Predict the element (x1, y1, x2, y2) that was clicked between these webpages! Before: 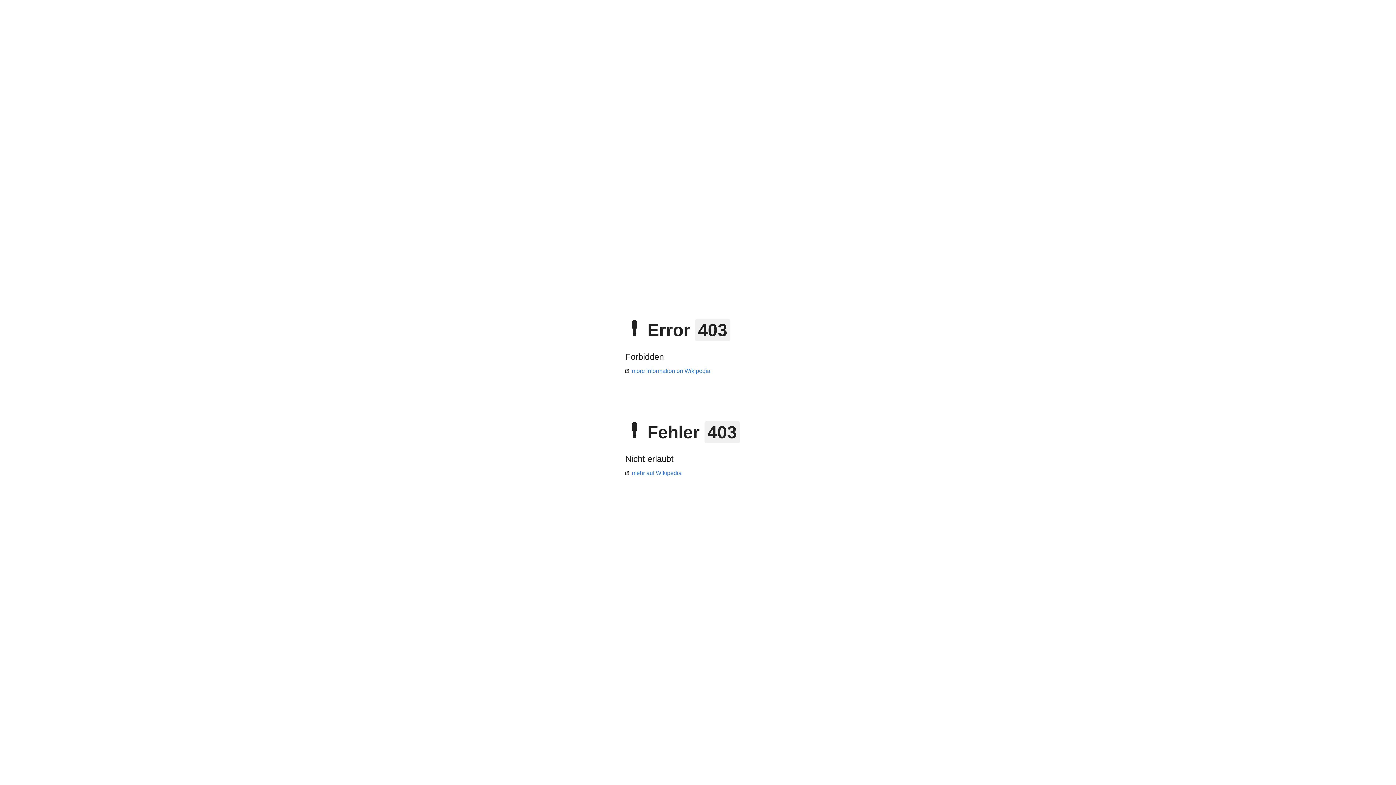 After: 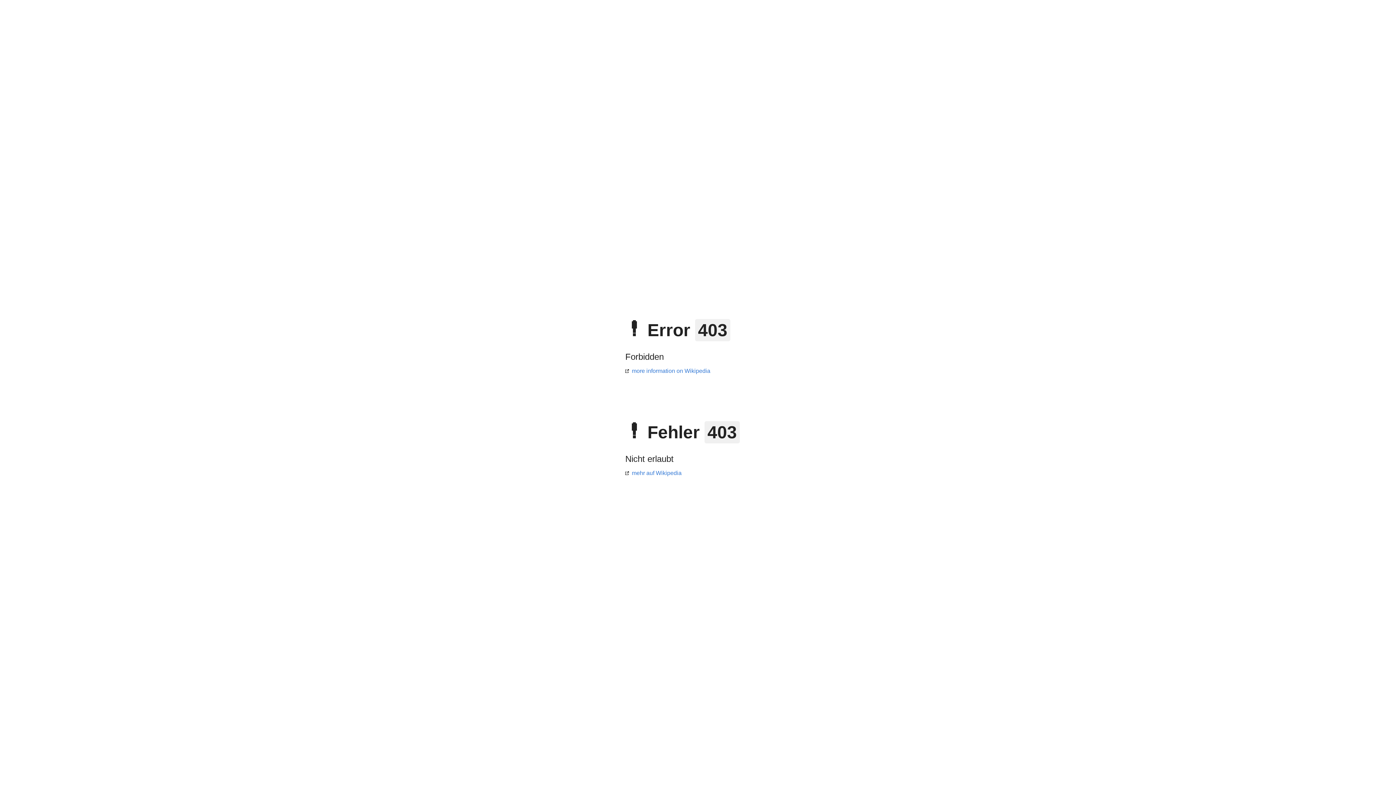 Action: bbox: (625, 470, 681, 476) label: mehr auf Wikipedia